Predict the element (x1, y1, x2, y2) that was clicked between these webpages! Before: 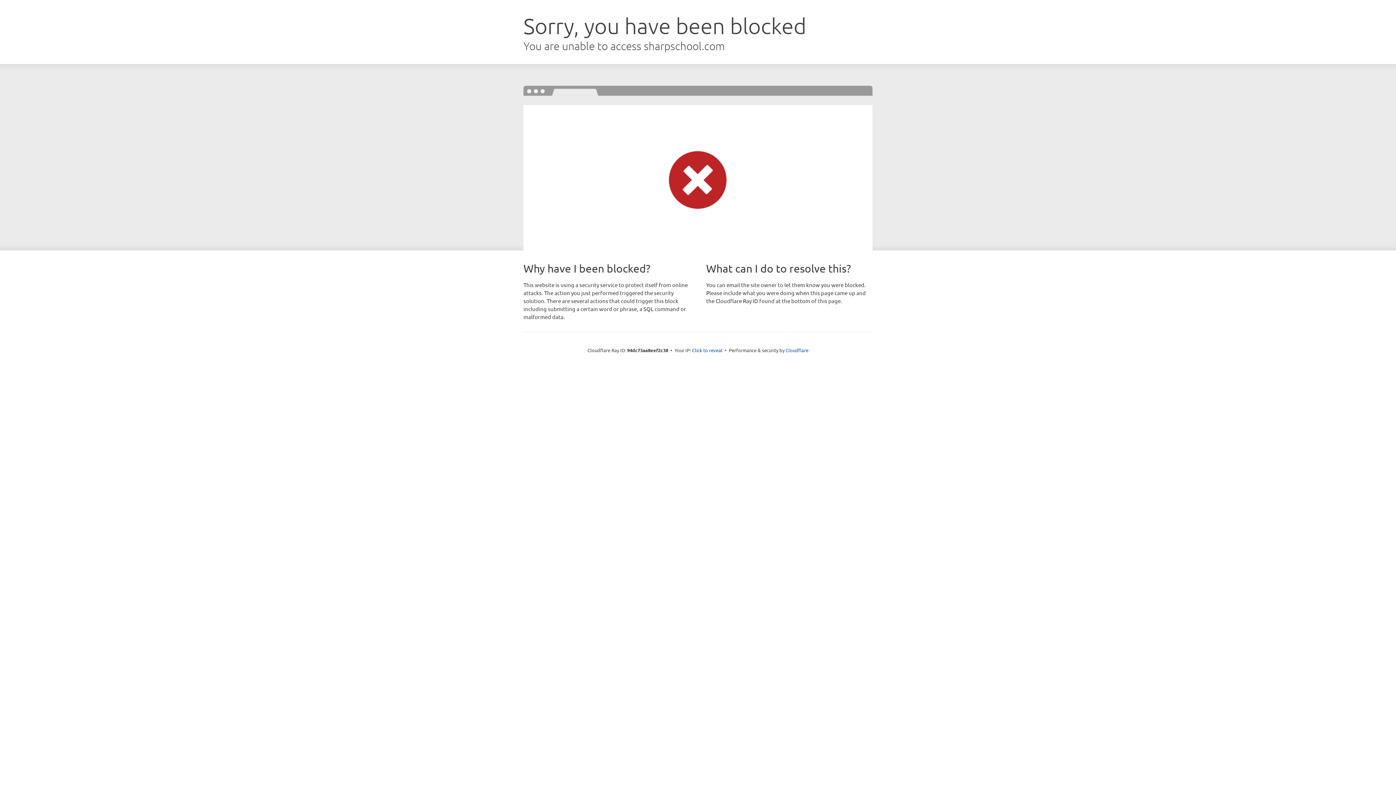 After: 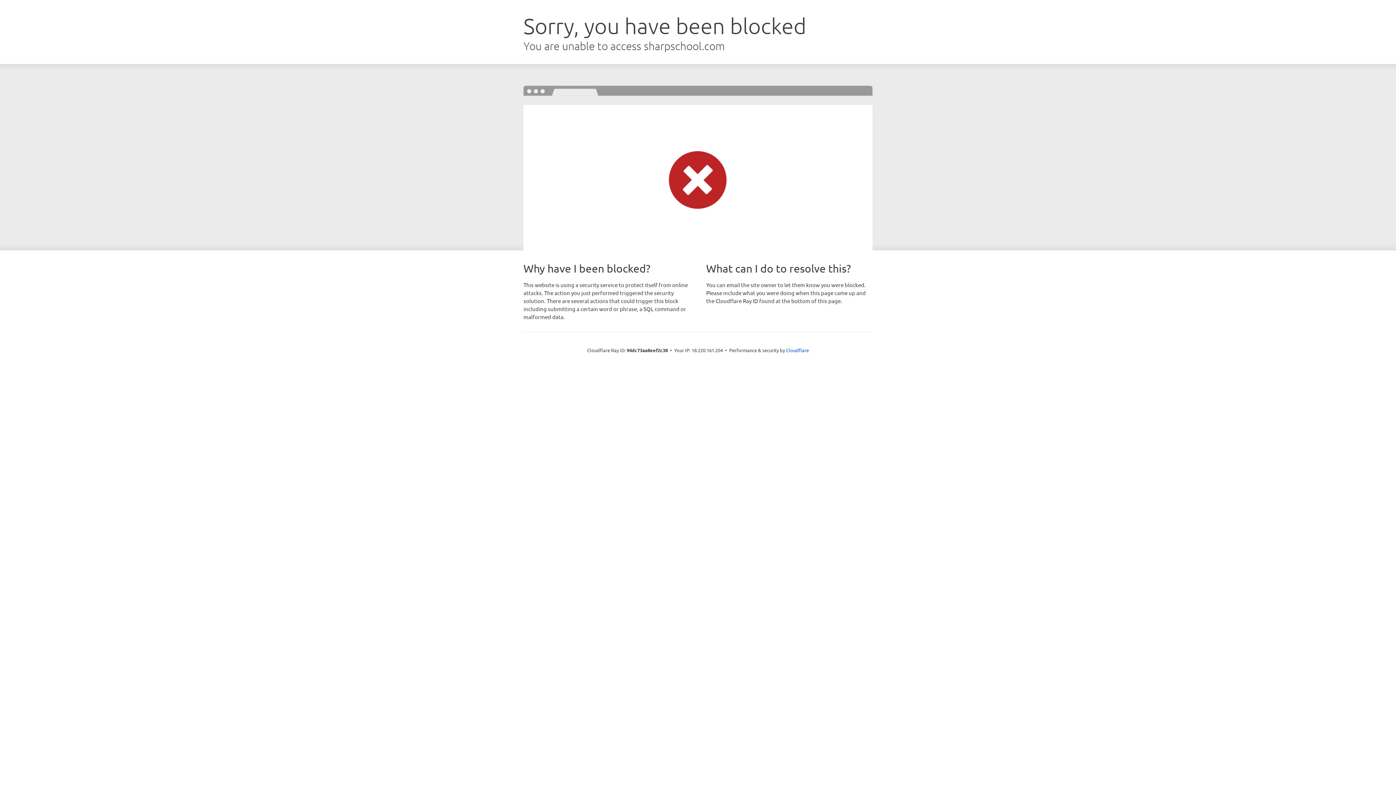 Action: label: Click to reveal bbox: (692, 346, 722, 353)